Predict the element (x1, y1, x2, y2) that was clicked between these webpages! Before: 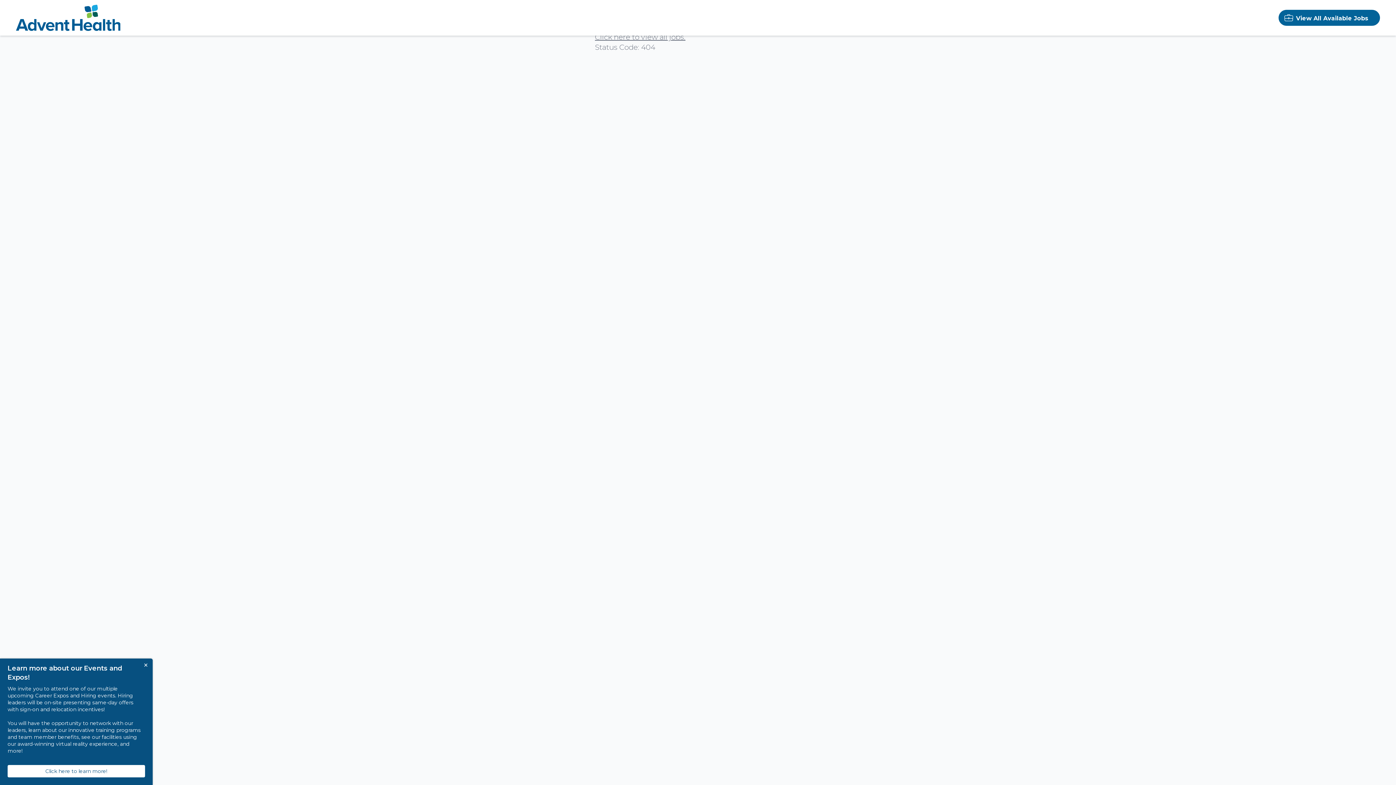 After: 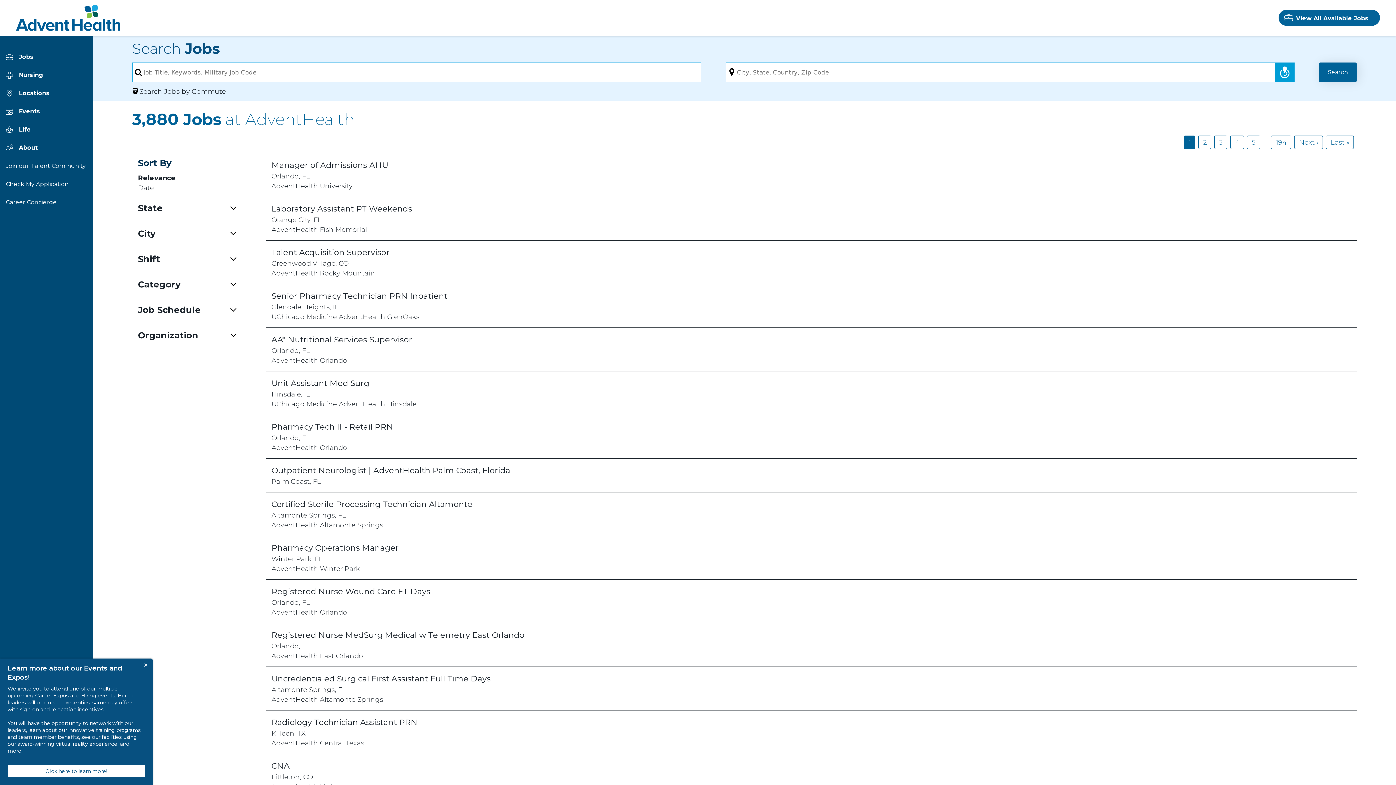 Action: bbox: (595, 32, 685, 42) label: Click here to view all jobs.